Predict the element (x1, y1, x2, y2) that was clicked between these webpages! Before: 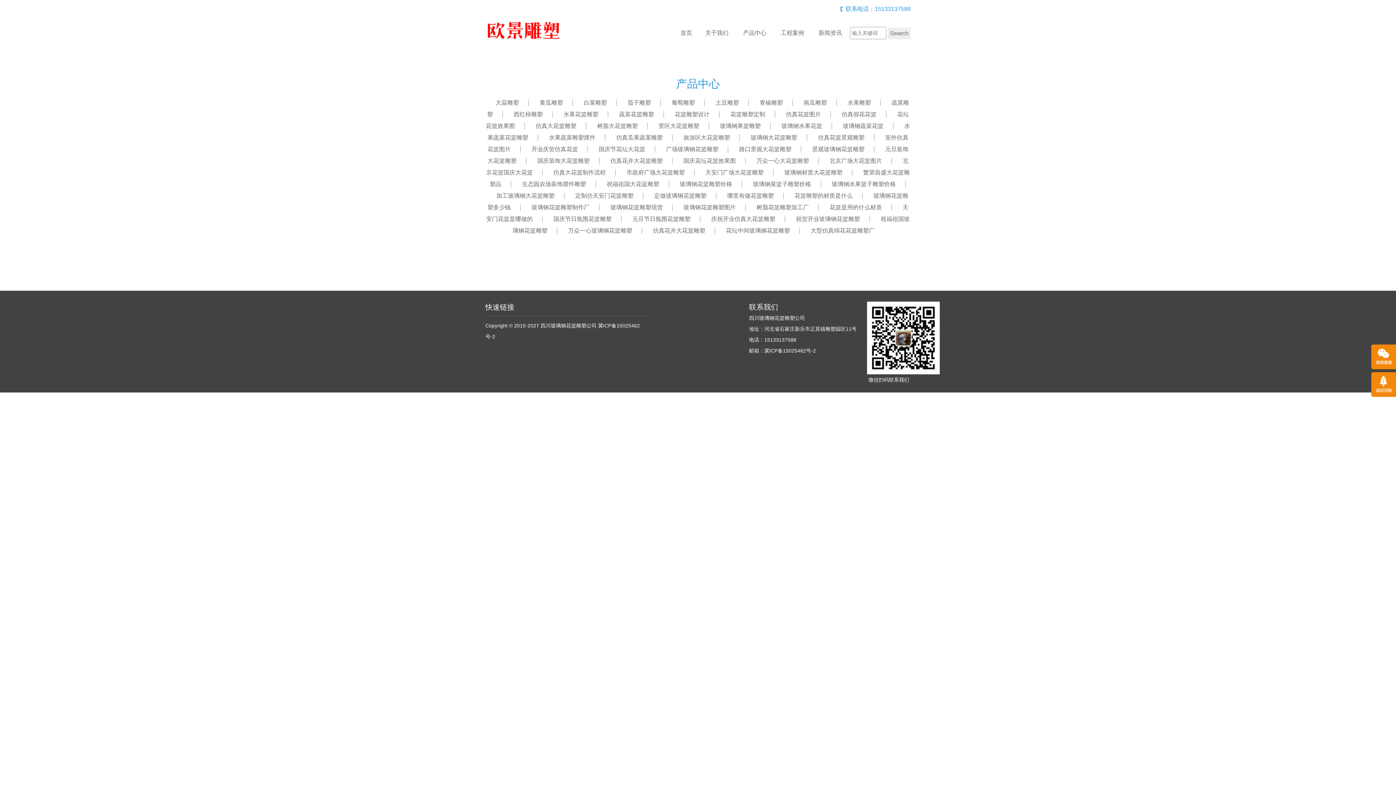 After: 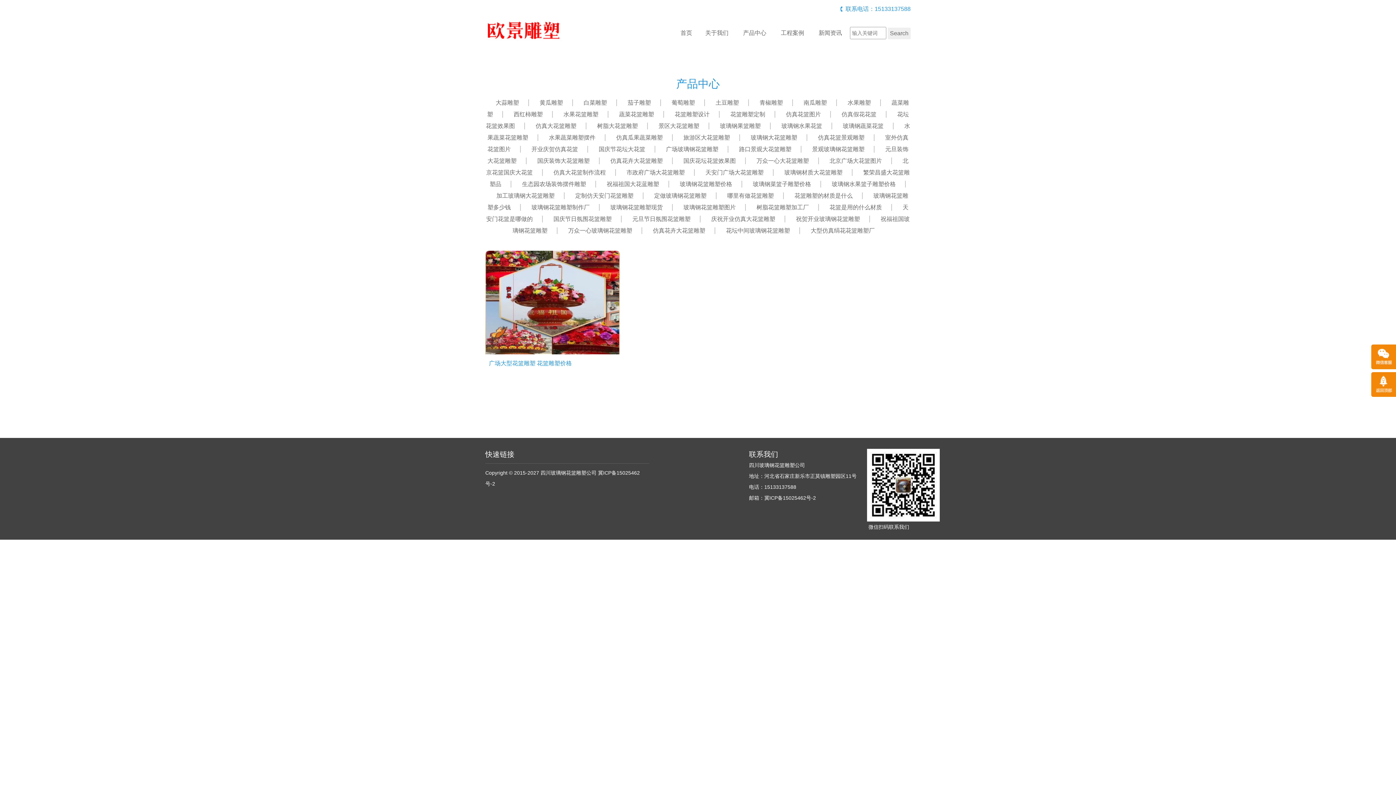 Action: bbox: (527, 122, 585, 129) label: 仿真大花篮雕塑